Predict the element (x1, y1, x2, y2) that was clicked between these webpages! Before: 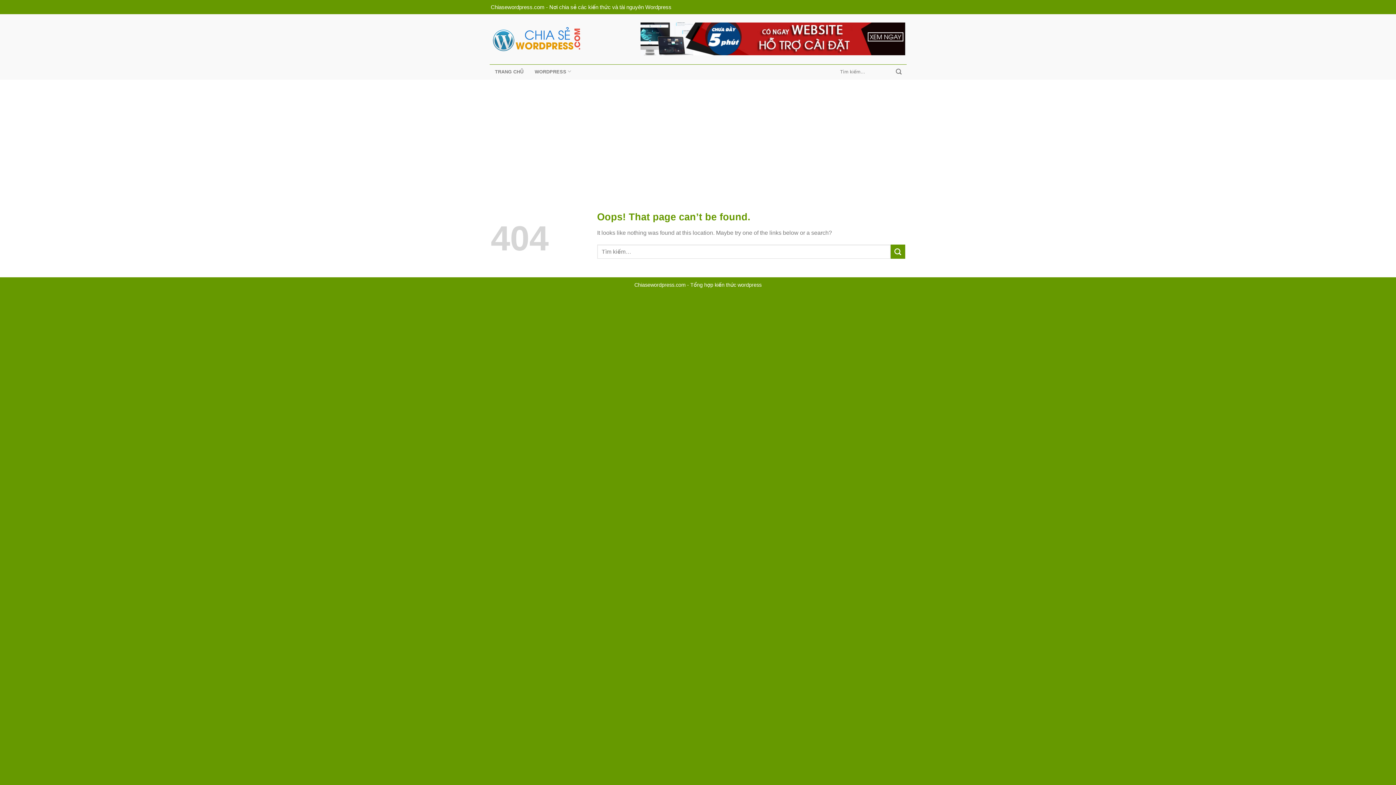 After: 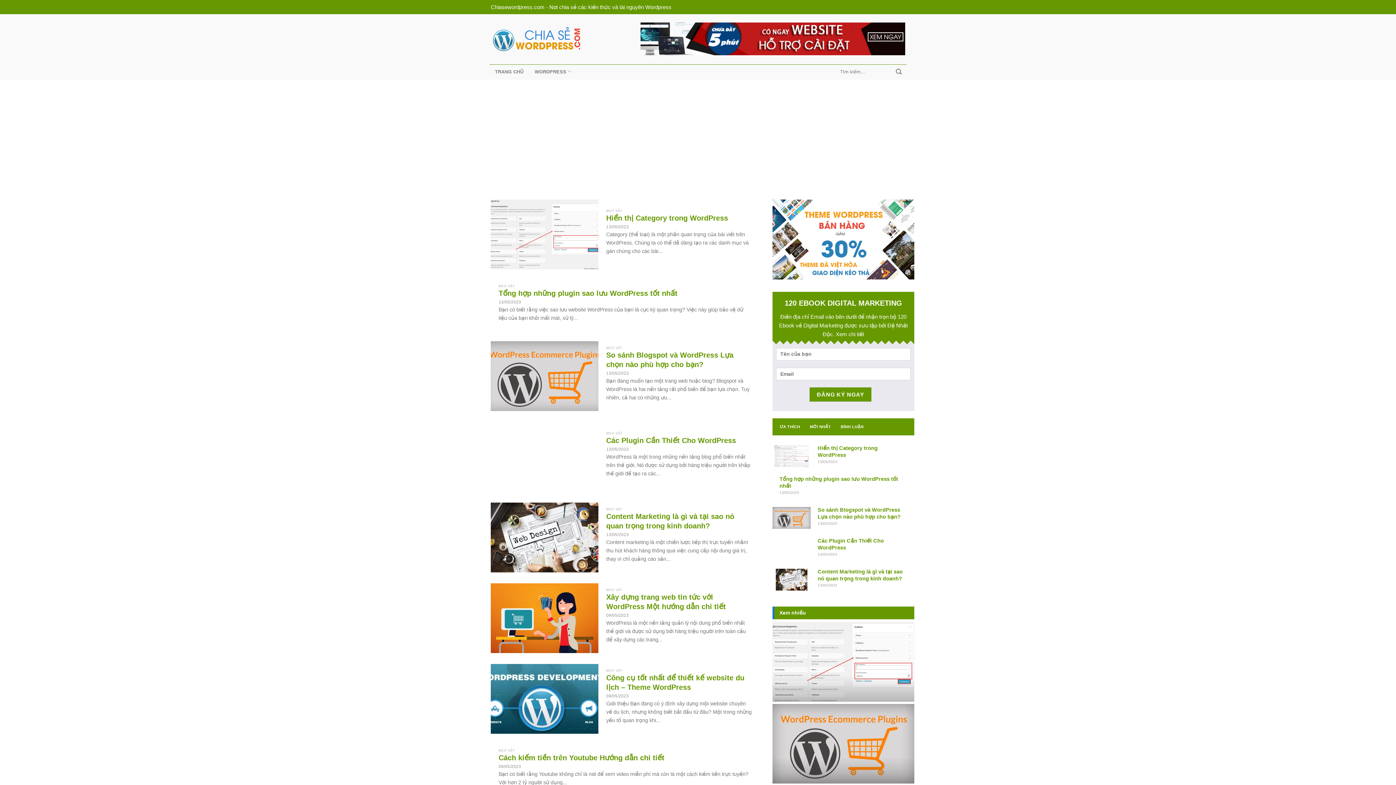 Action: bbox: (892, 65, 905, 77) label: Submit